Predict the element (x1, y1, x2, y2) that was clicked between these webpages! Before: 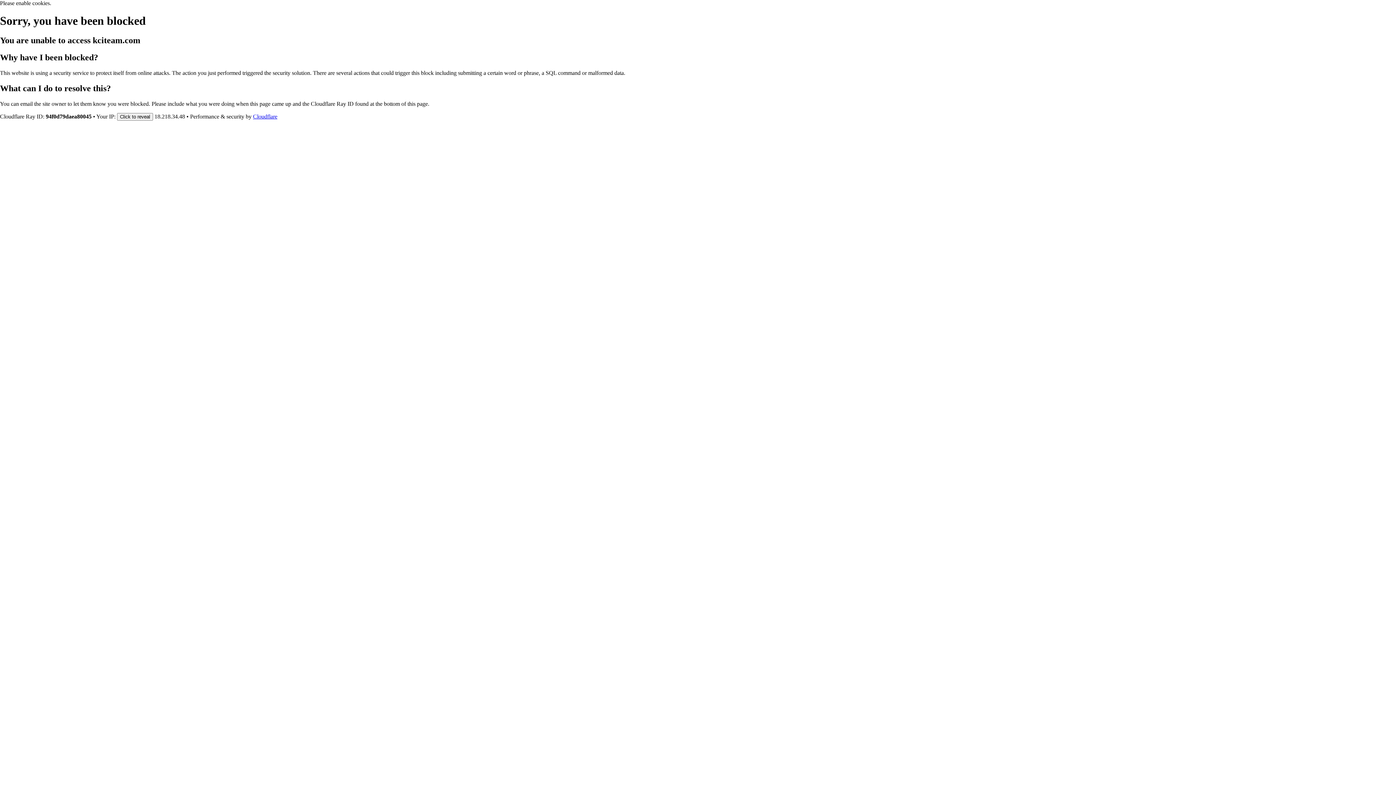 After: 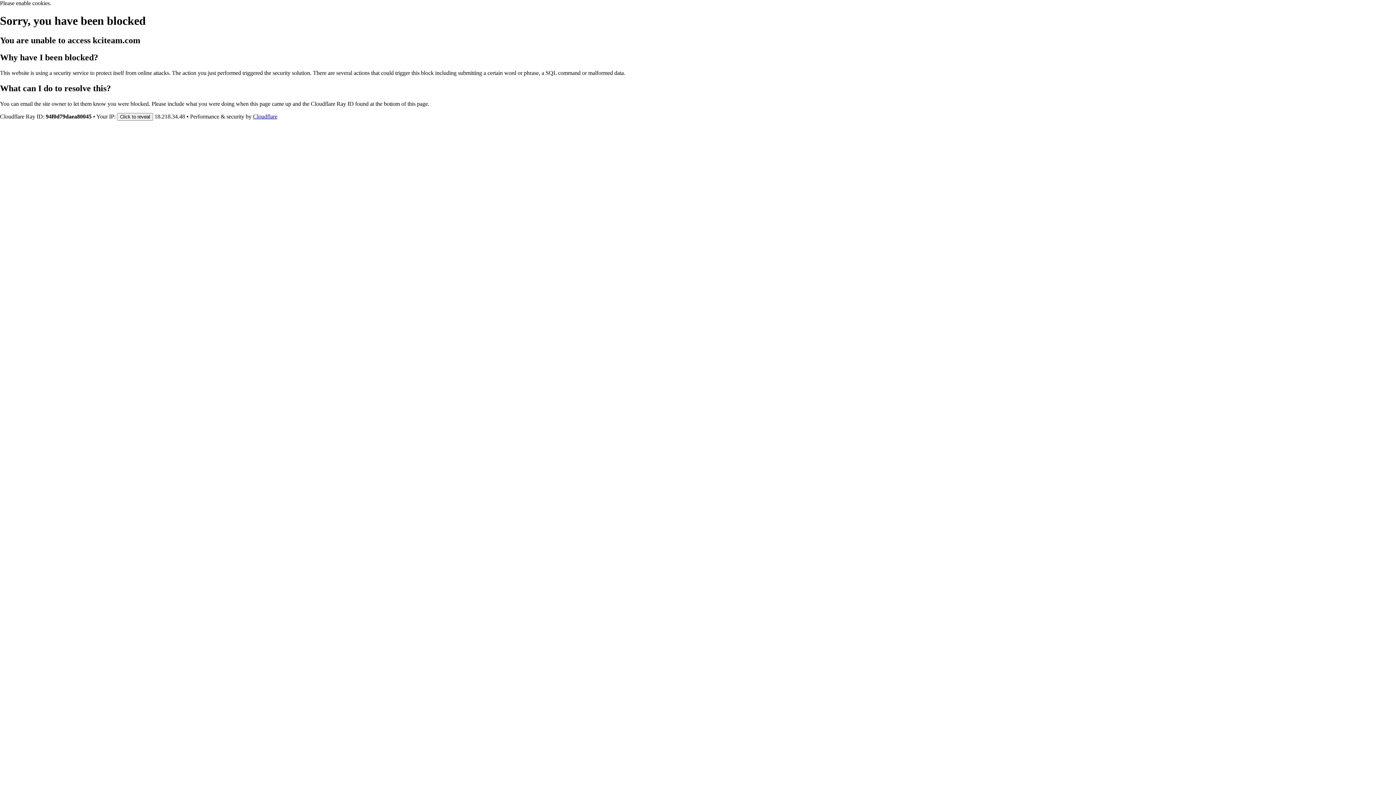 Action: bbox: (253, 113, 277, 119) label: Cloudflare